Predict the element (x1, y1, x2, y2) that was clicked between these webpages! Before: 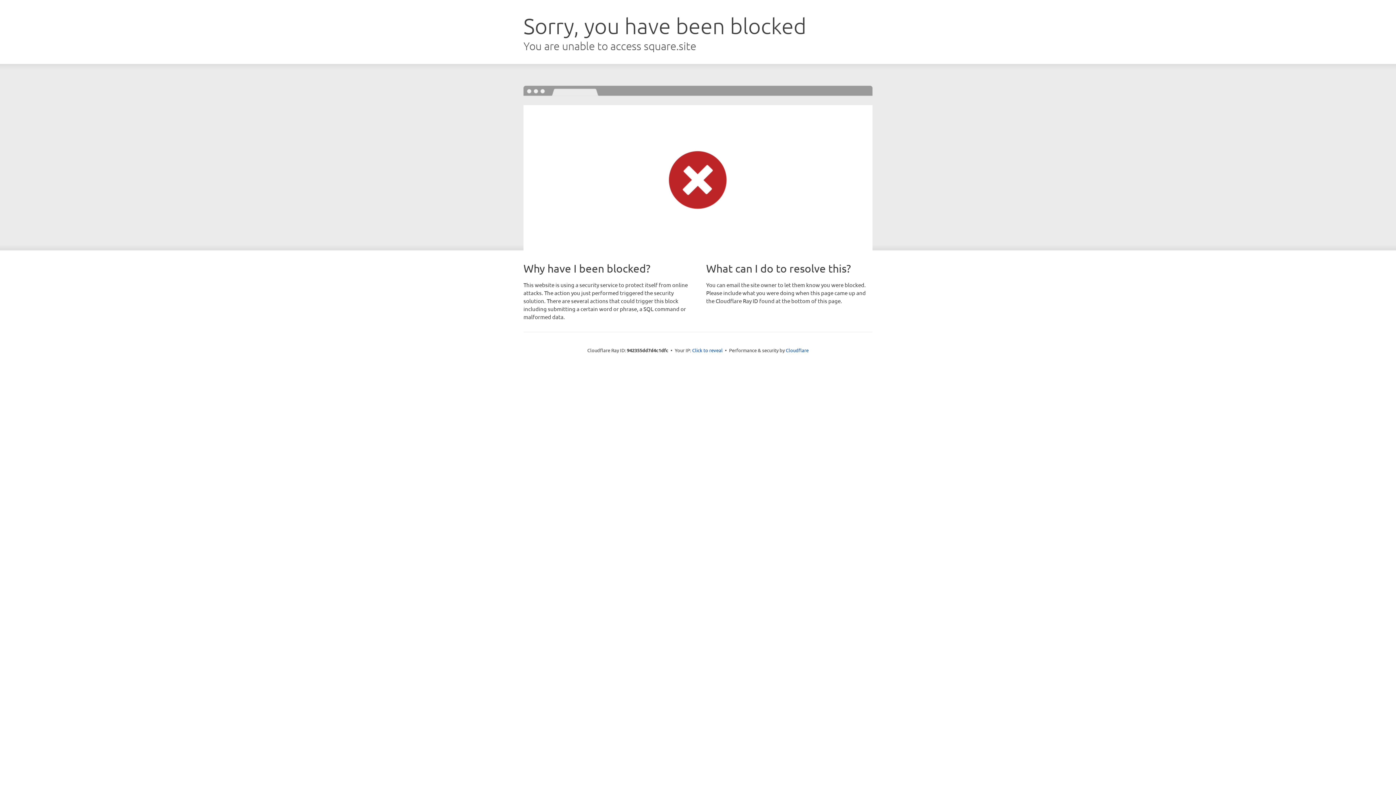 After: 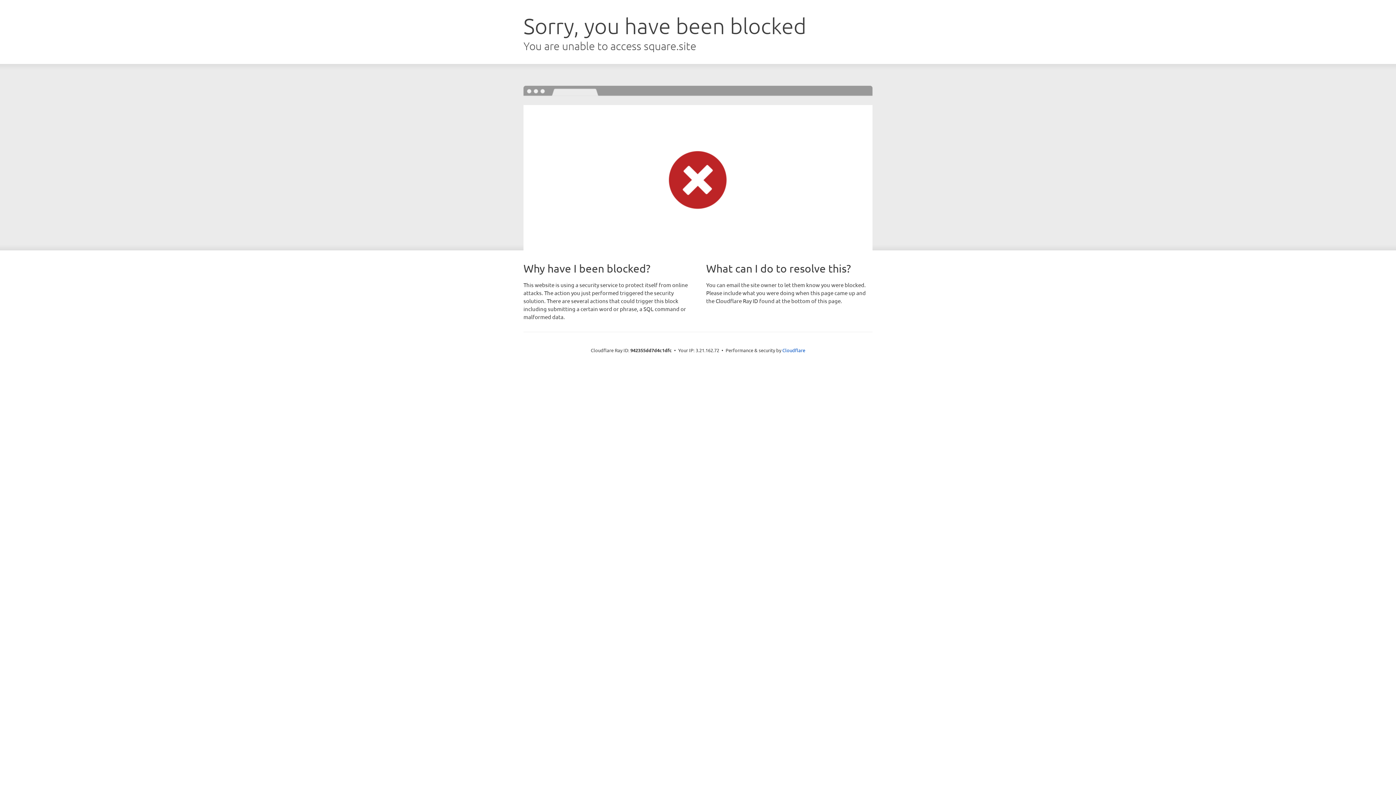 Action: bbox: (692, 346, 722, 353) label: Click to reveal